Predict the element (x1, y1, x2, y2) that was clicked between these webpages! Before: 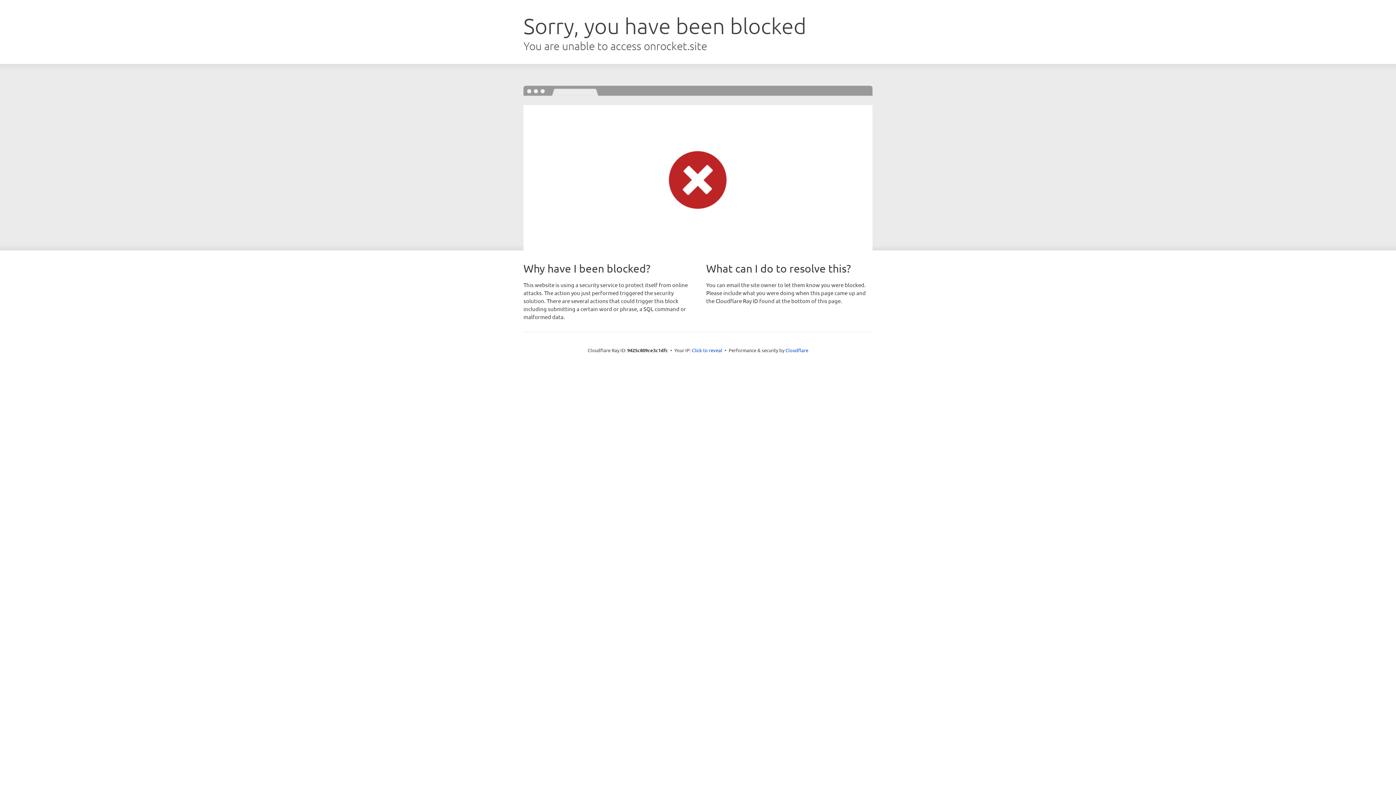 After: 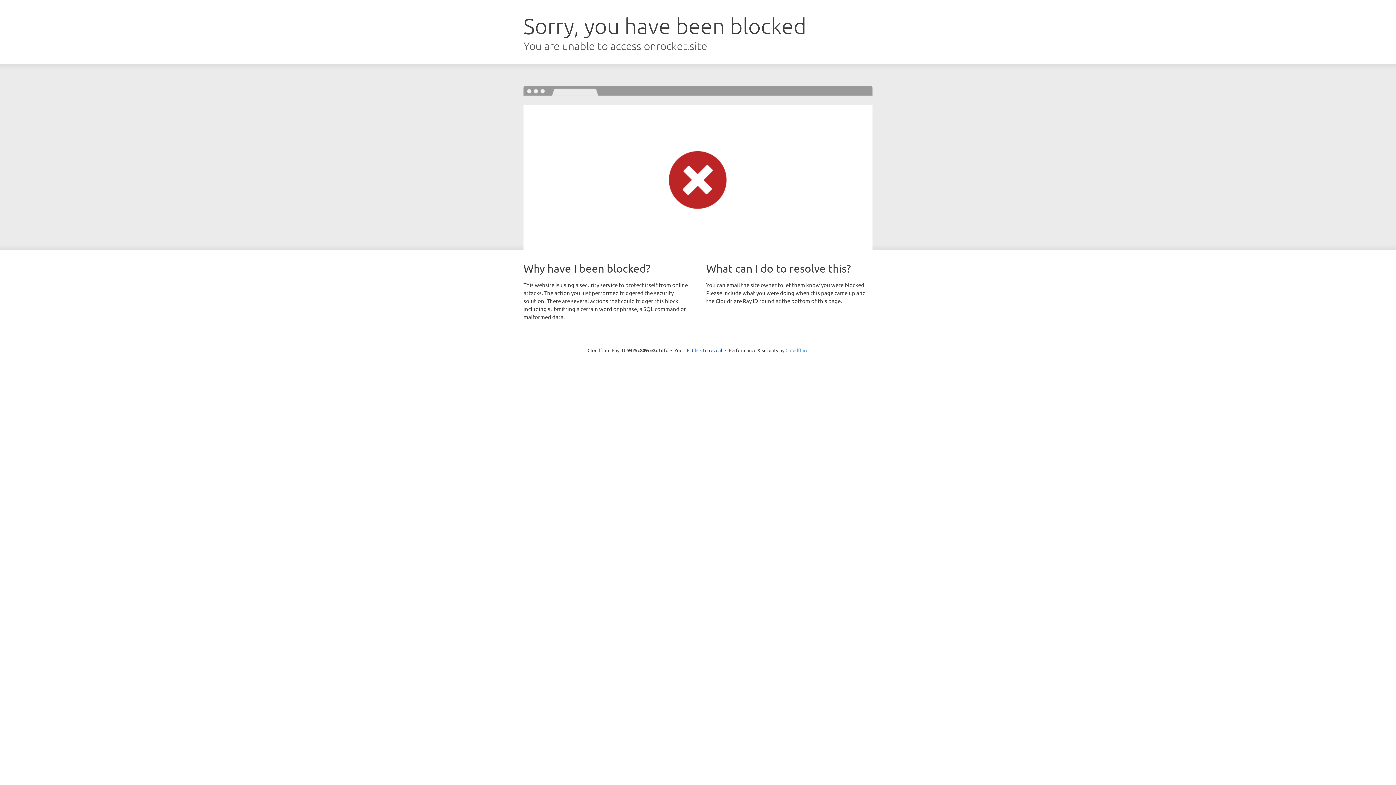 Action: bbox: (785, 347, 808, 353) label: Cloudflare